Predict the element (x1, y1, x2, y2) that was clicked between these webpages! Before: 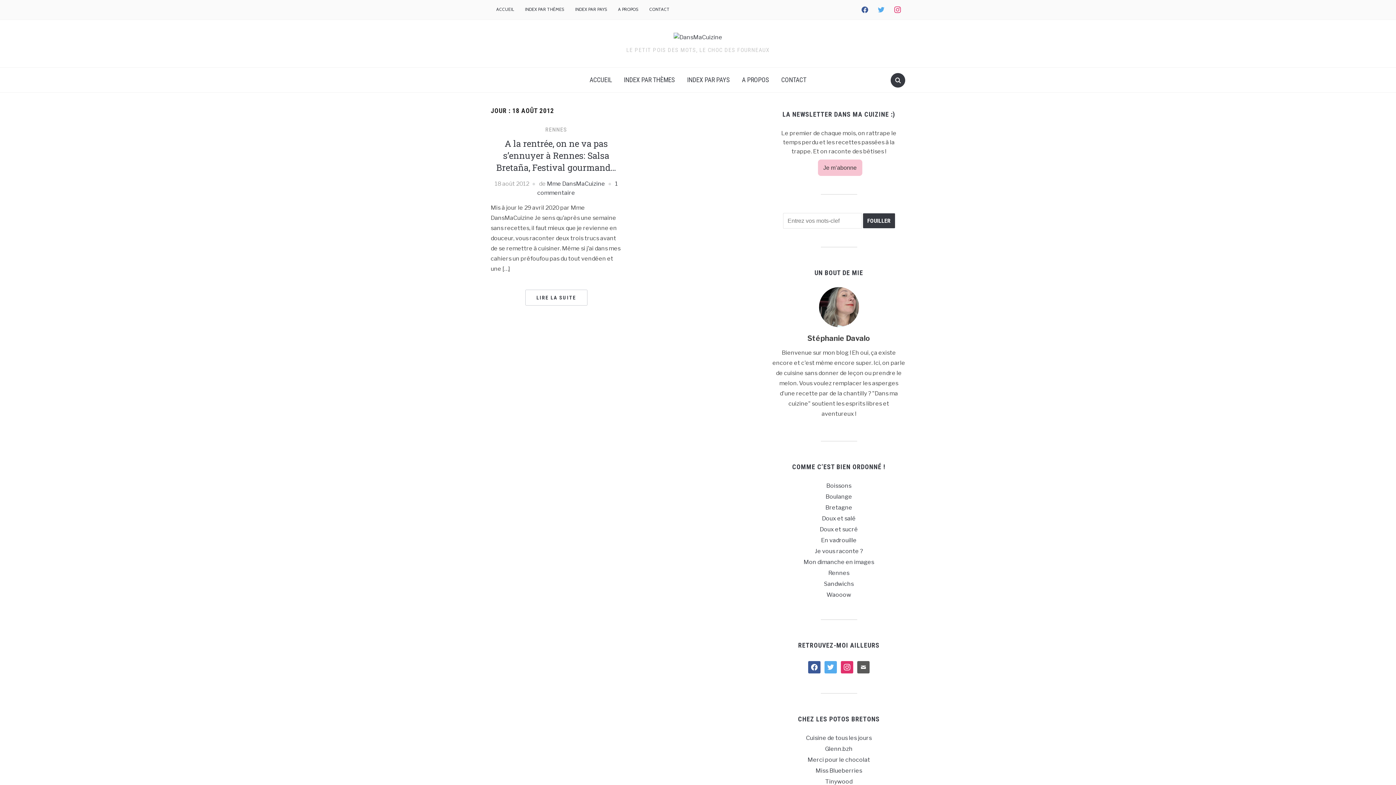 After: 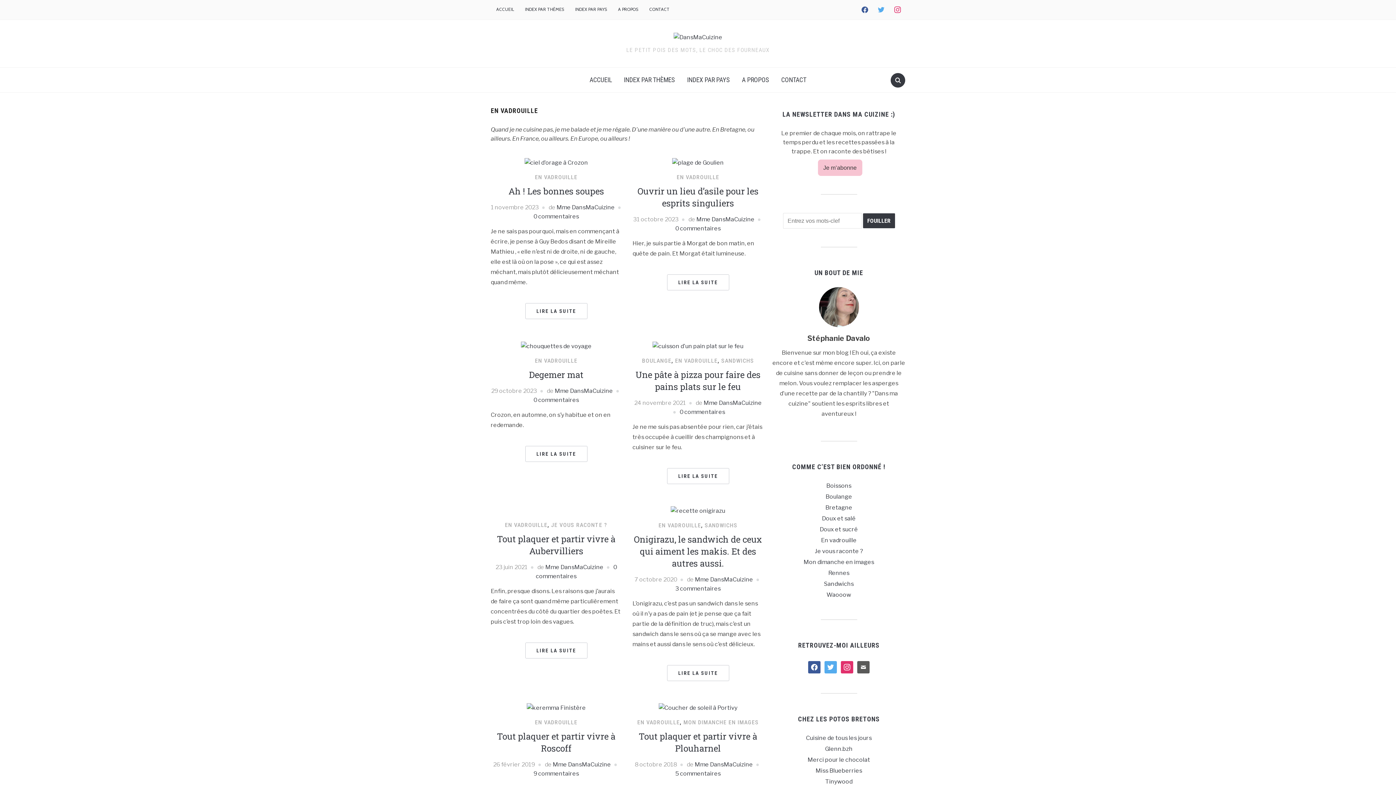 Action: bbox: (821, 537, 856, 544) label: En vadrouille